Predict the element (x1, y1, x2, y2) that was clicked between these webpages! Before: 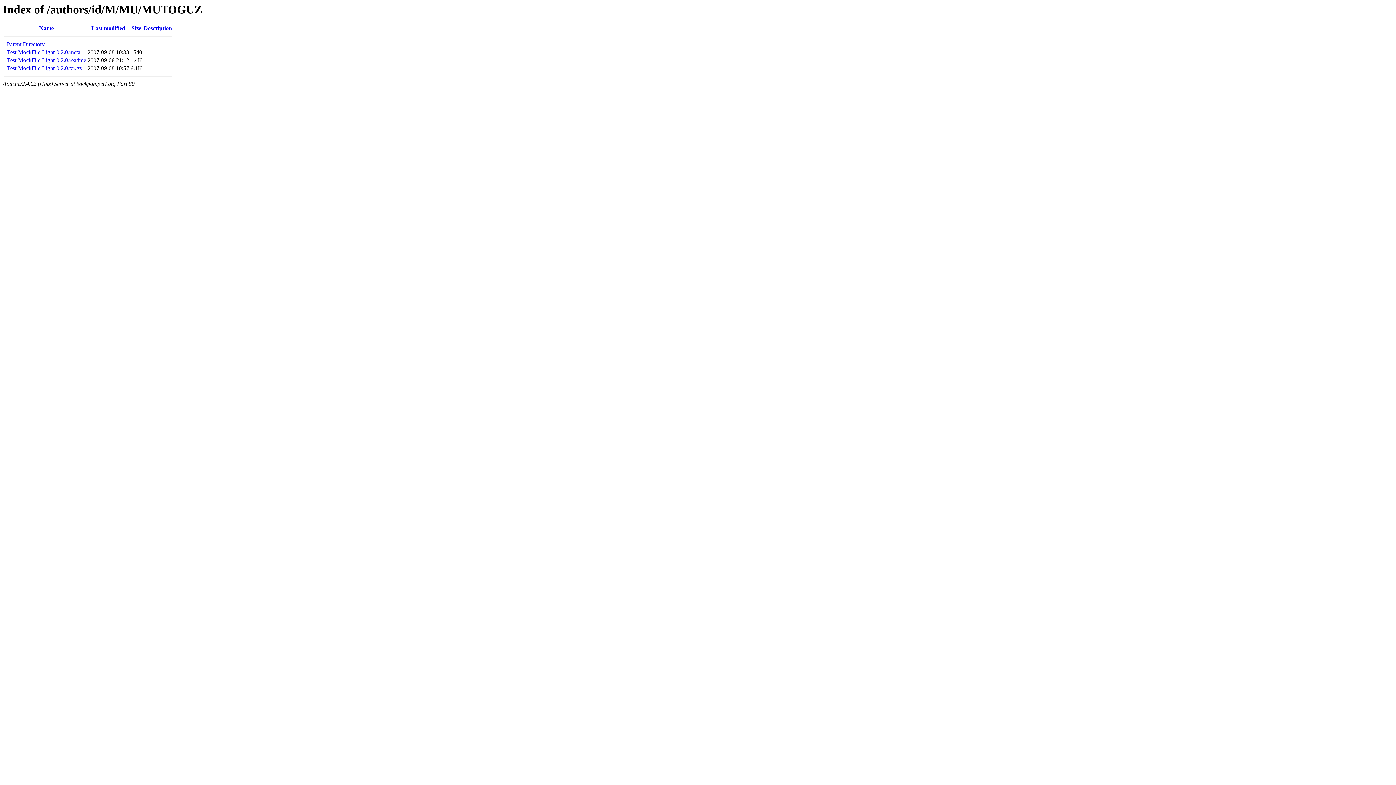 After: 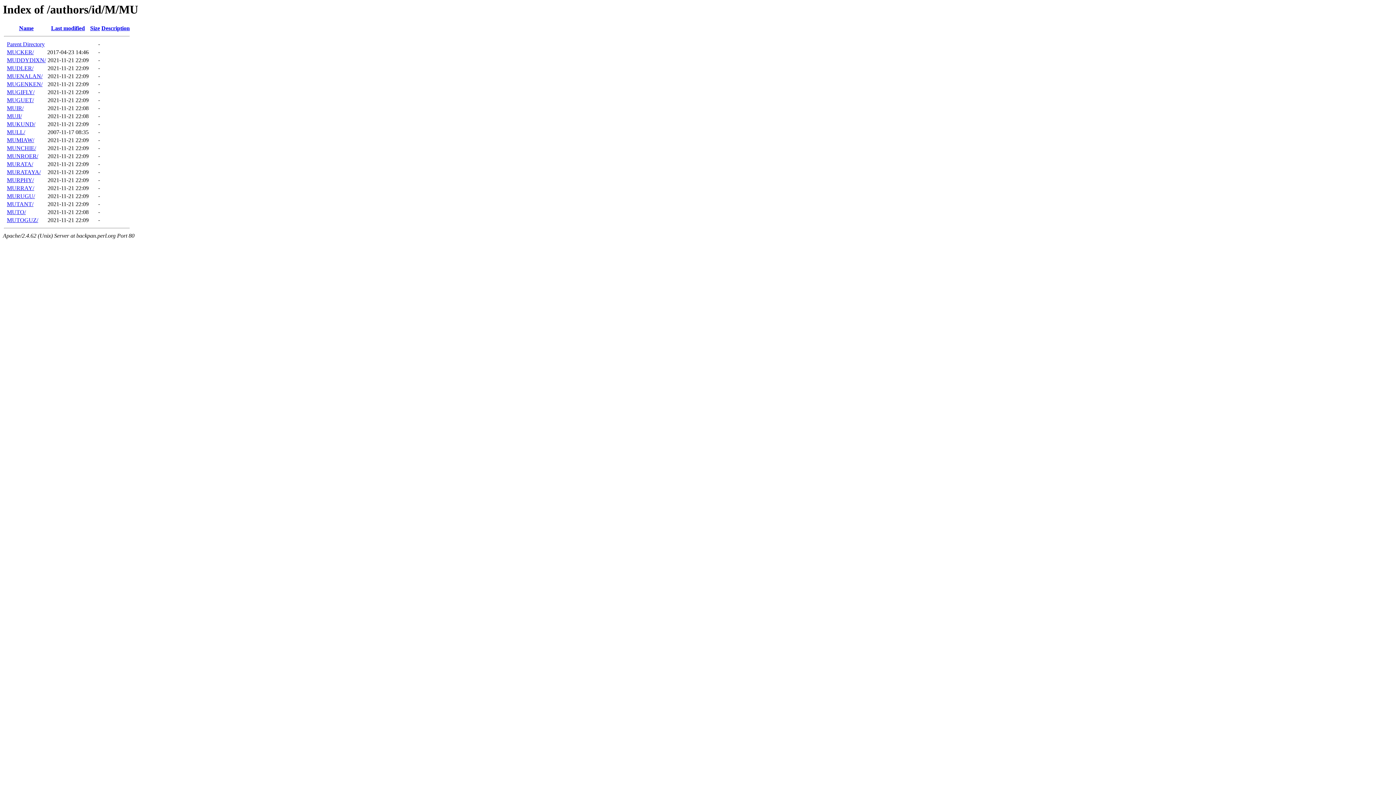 Action: label: Parent Directory bbox: (6, 41, 44, 47)